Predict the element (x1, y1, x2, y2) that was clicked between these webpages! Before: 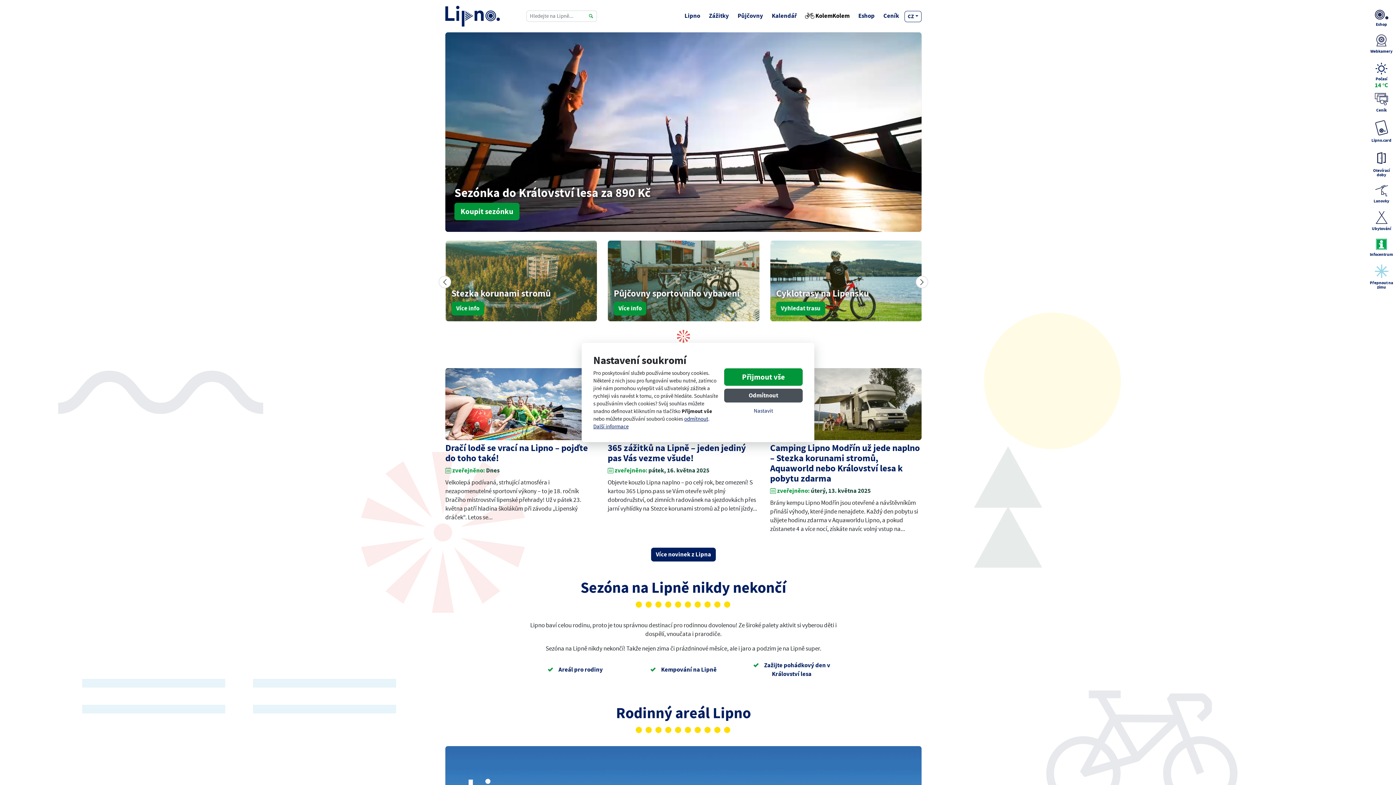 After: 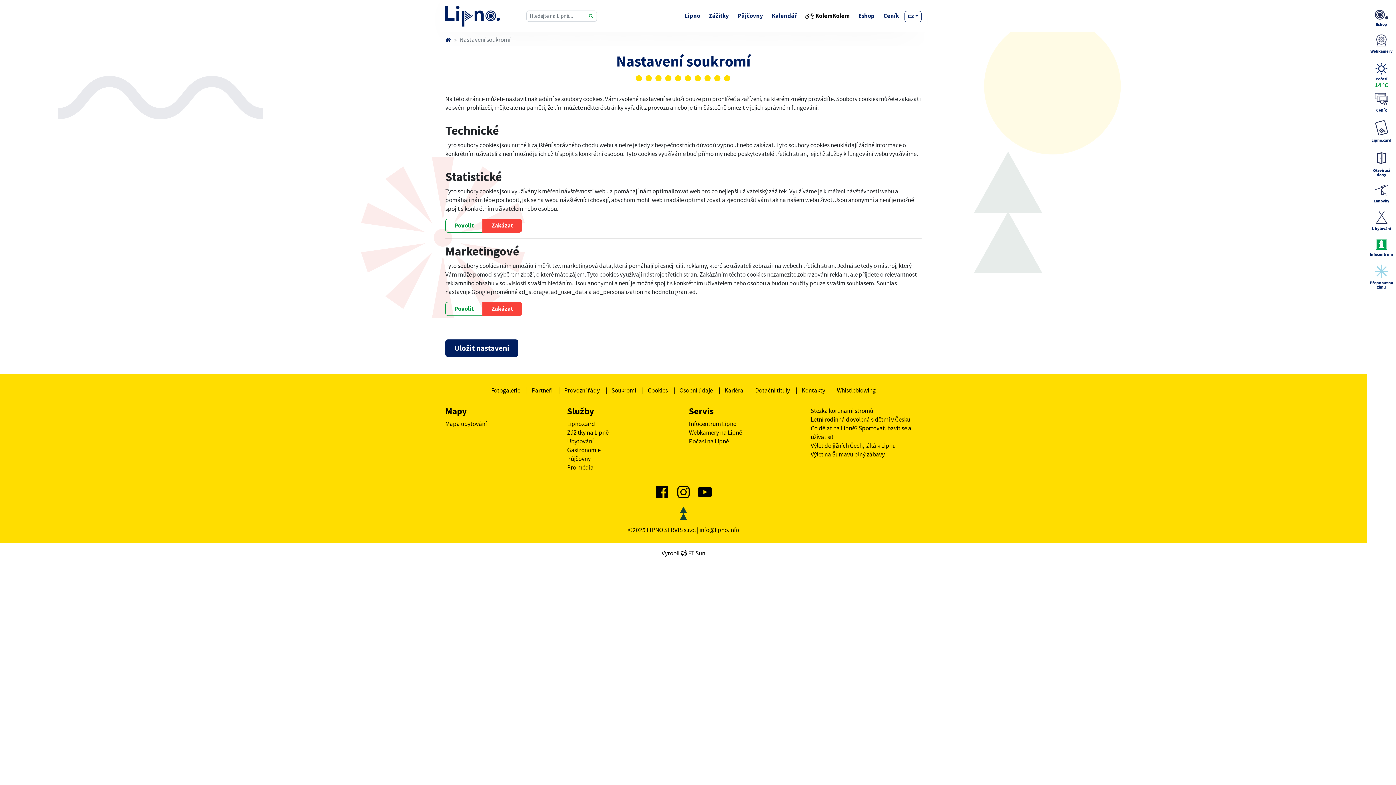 Action: label: Nastavit bbox: (724, 405, 802, 416)